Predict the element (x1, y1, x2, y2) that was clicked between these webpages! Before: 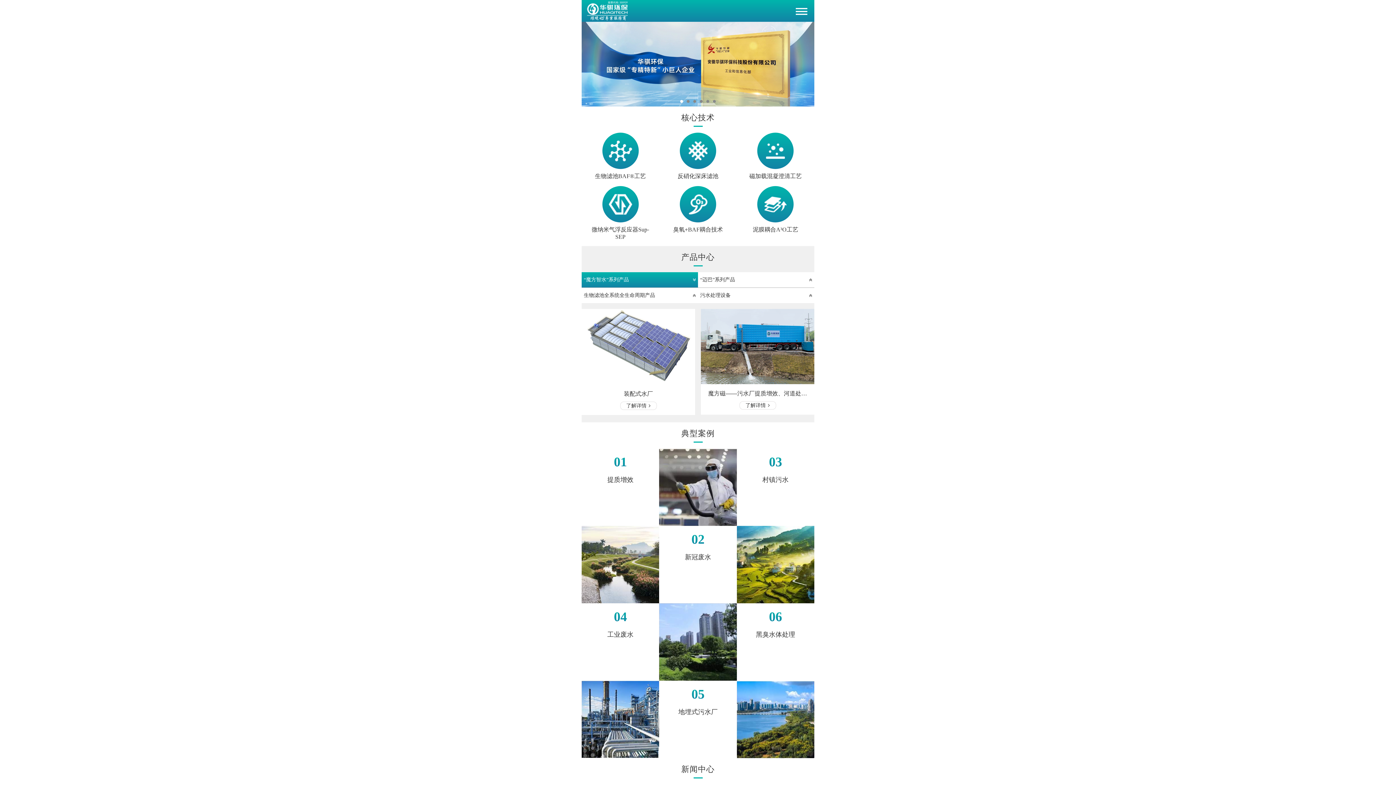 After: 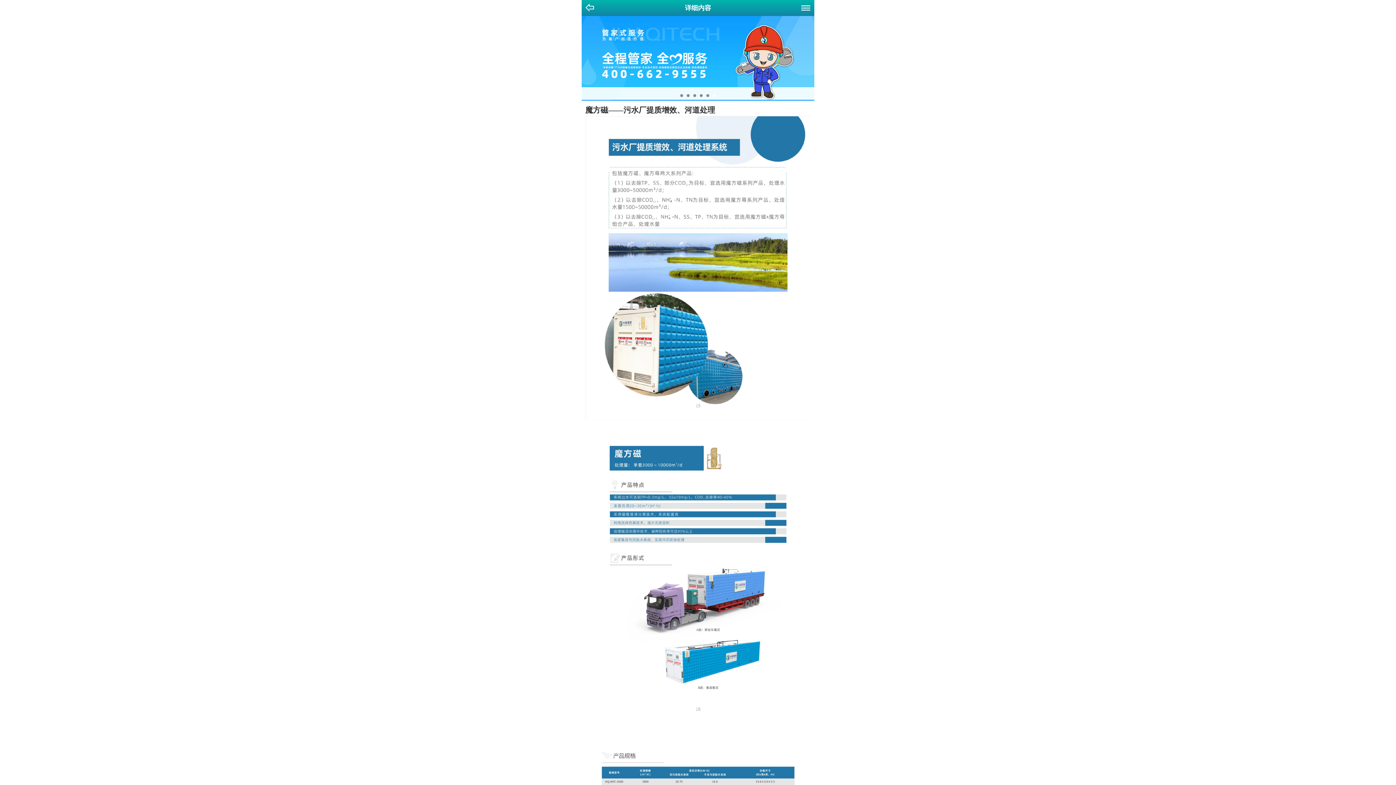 Action: bbox: (701, 309, 814, 415) label: 魔方磁——污水厂提质增效、河道处…
了解详情